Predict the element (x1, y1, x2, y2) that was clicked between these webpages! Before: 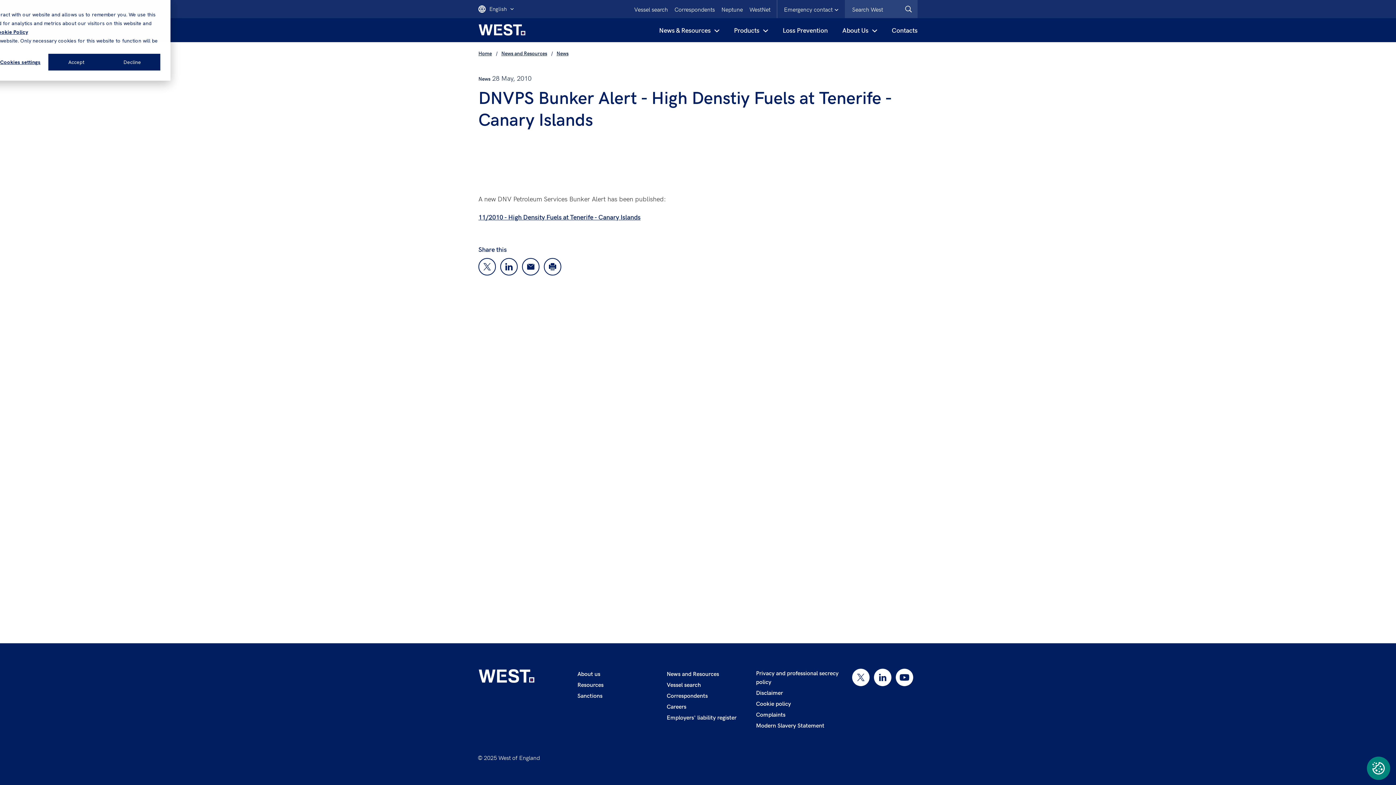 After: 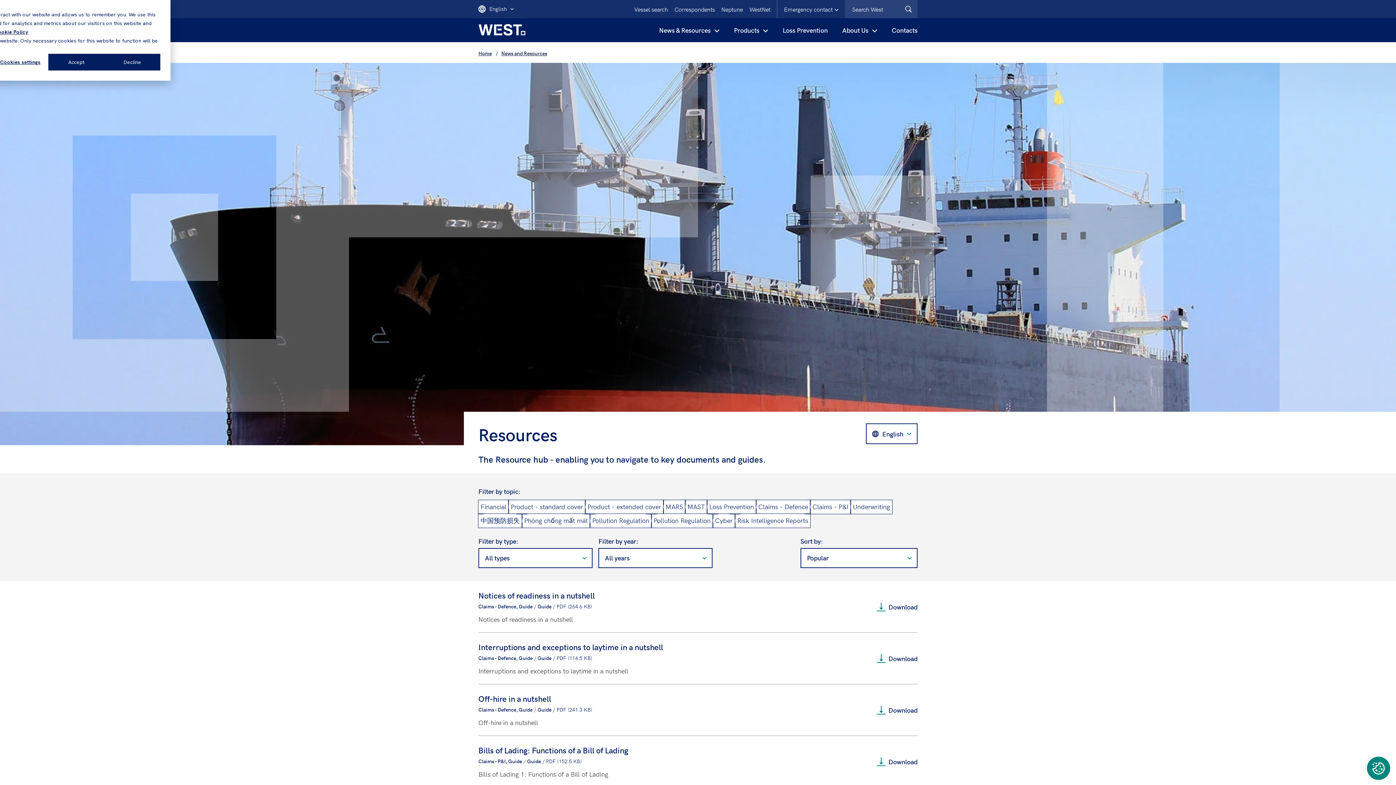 Action: label: Resources bbox: (577, 680, 603, 689)